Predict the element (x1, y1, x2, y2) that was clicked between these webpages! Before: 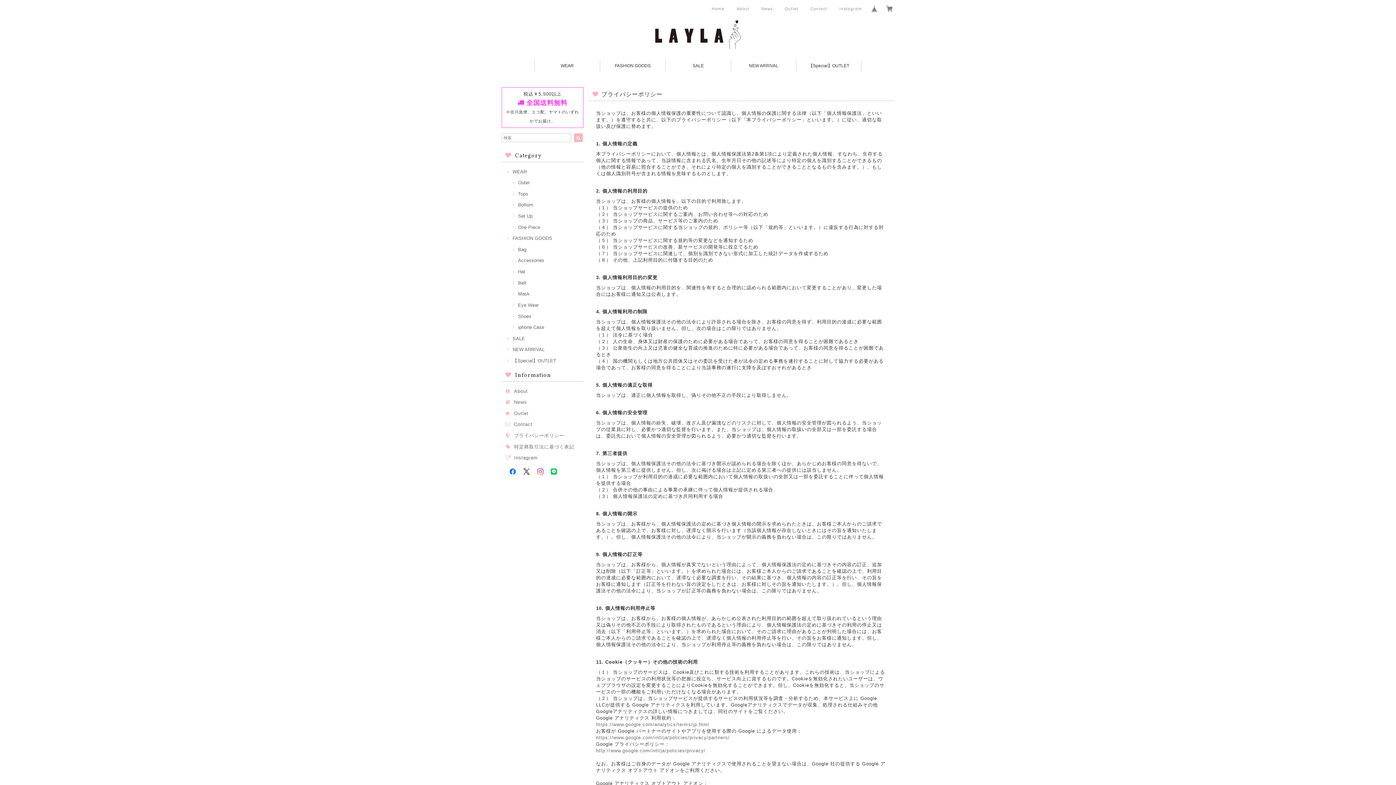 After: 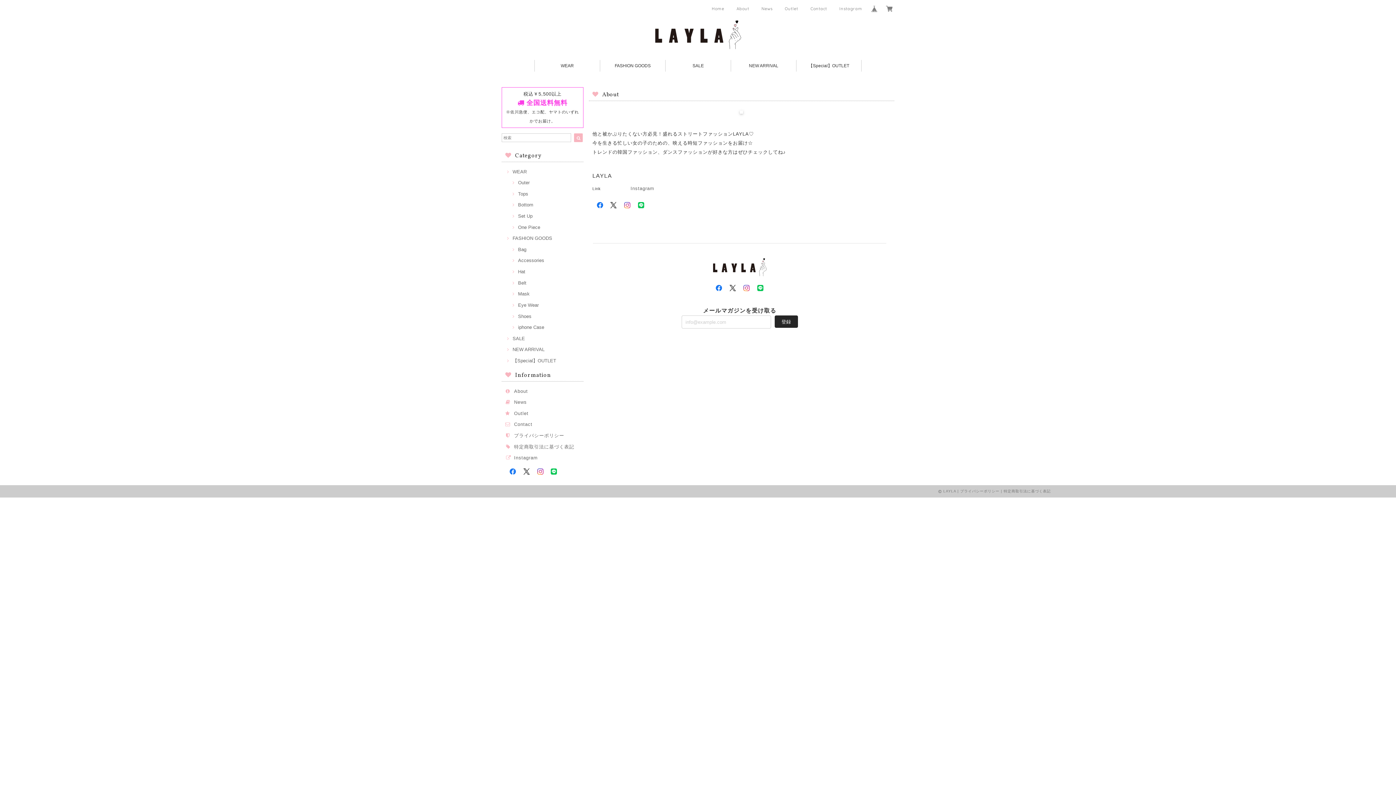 Action: bbox: (731, 4, 754, 13) label: About